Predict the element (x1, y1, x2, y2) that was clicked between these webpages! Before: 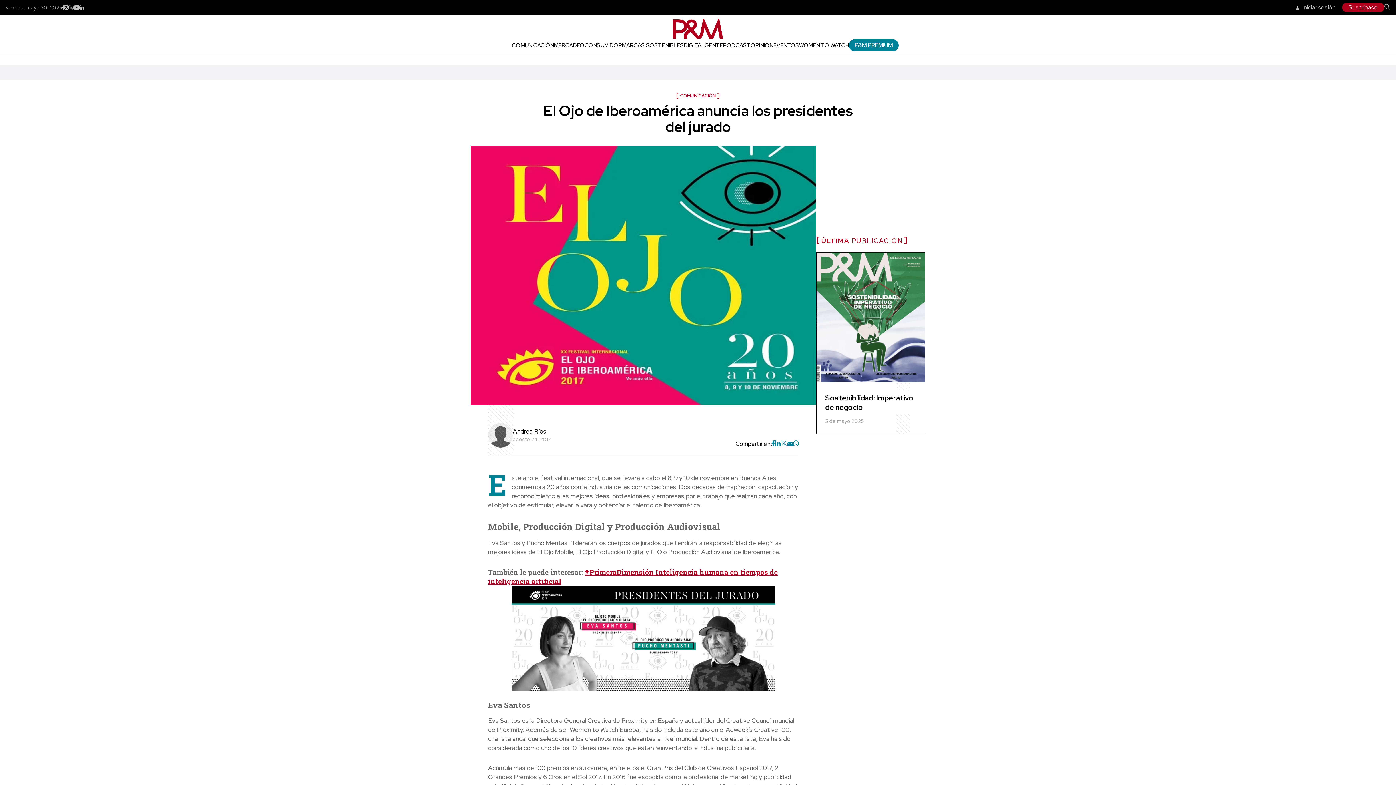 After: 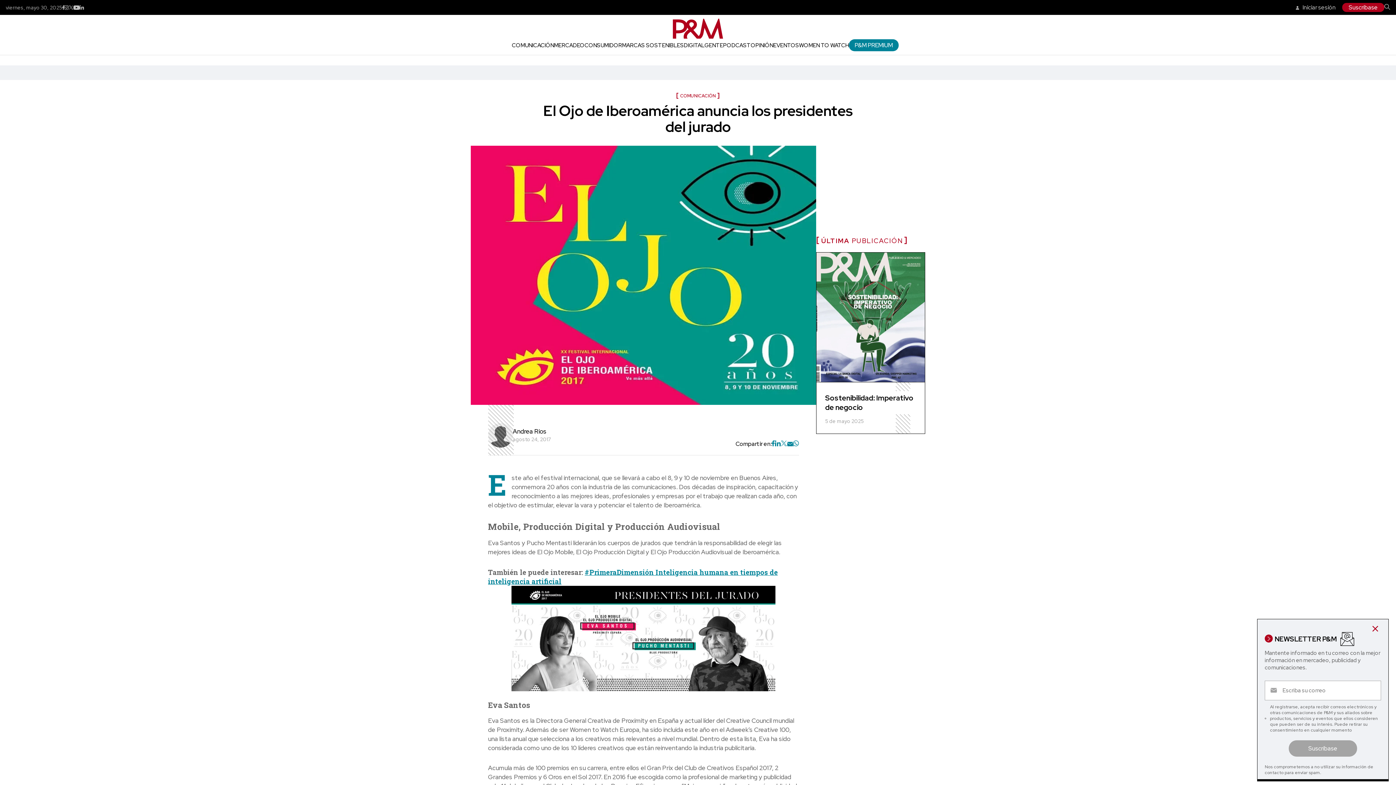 Action: label: #PrimeraDimensión Inteligencia humana en tiempos de inteligencia artificial bbox: (488, 567, 778, 586)